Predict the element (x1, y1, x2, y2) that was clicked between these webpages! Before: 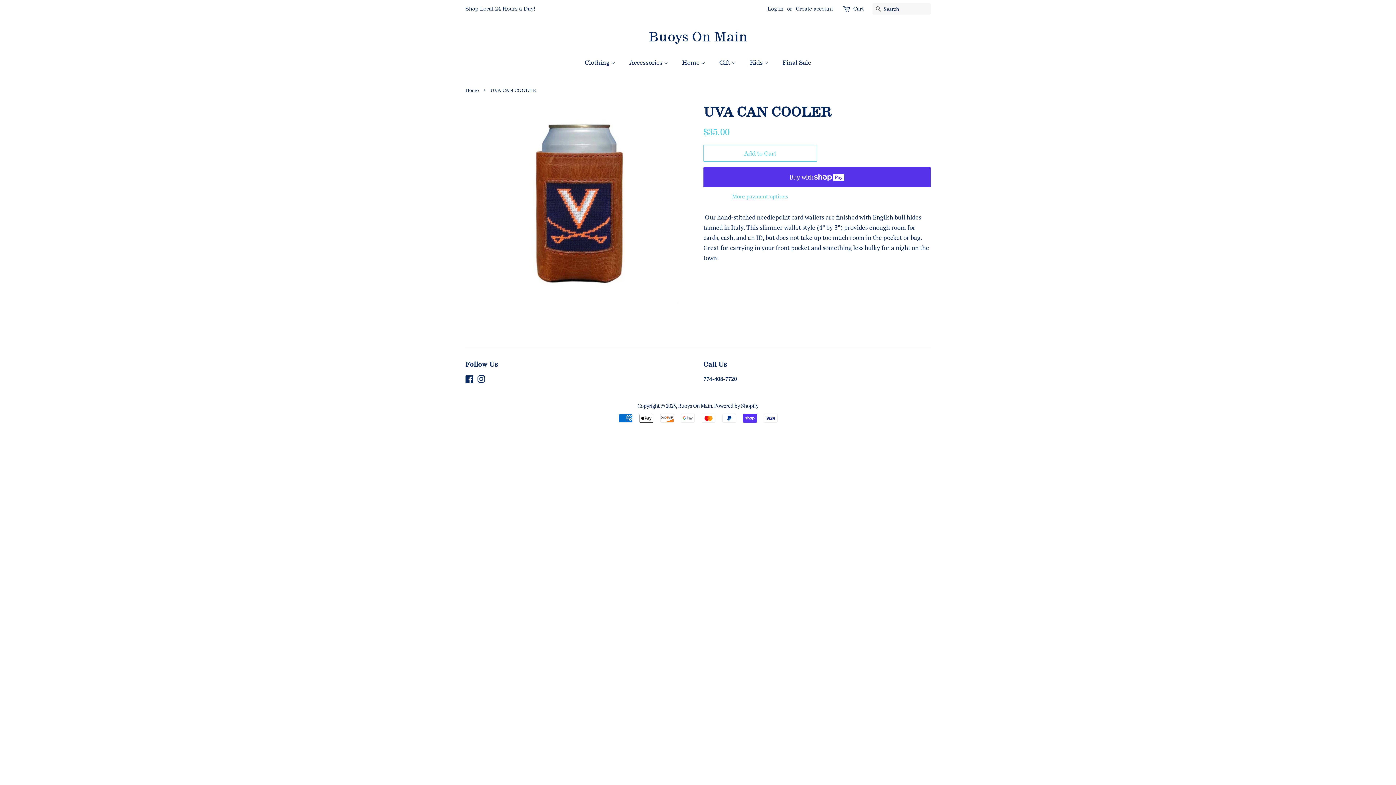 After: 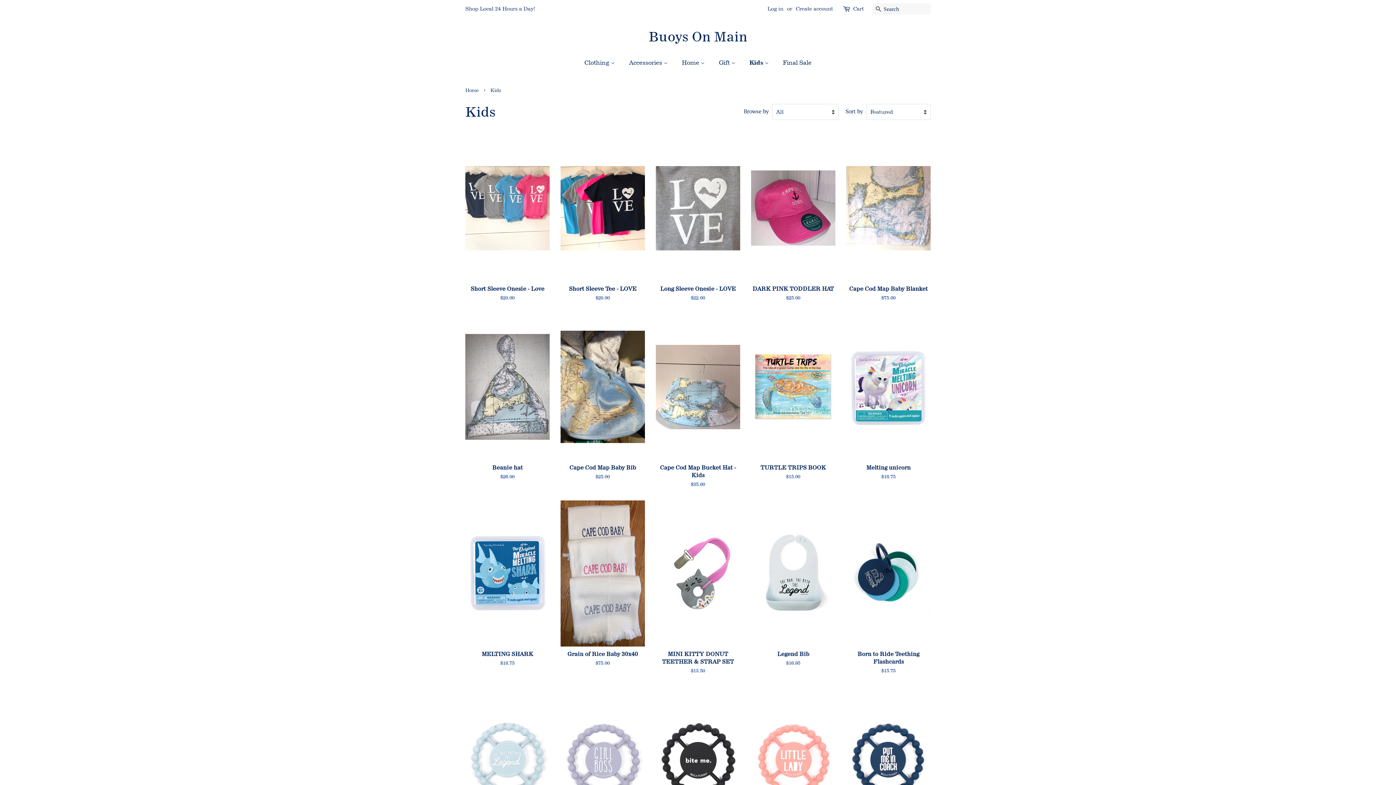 Action: label: Kids  bbox: (744, 55, 775, 70)